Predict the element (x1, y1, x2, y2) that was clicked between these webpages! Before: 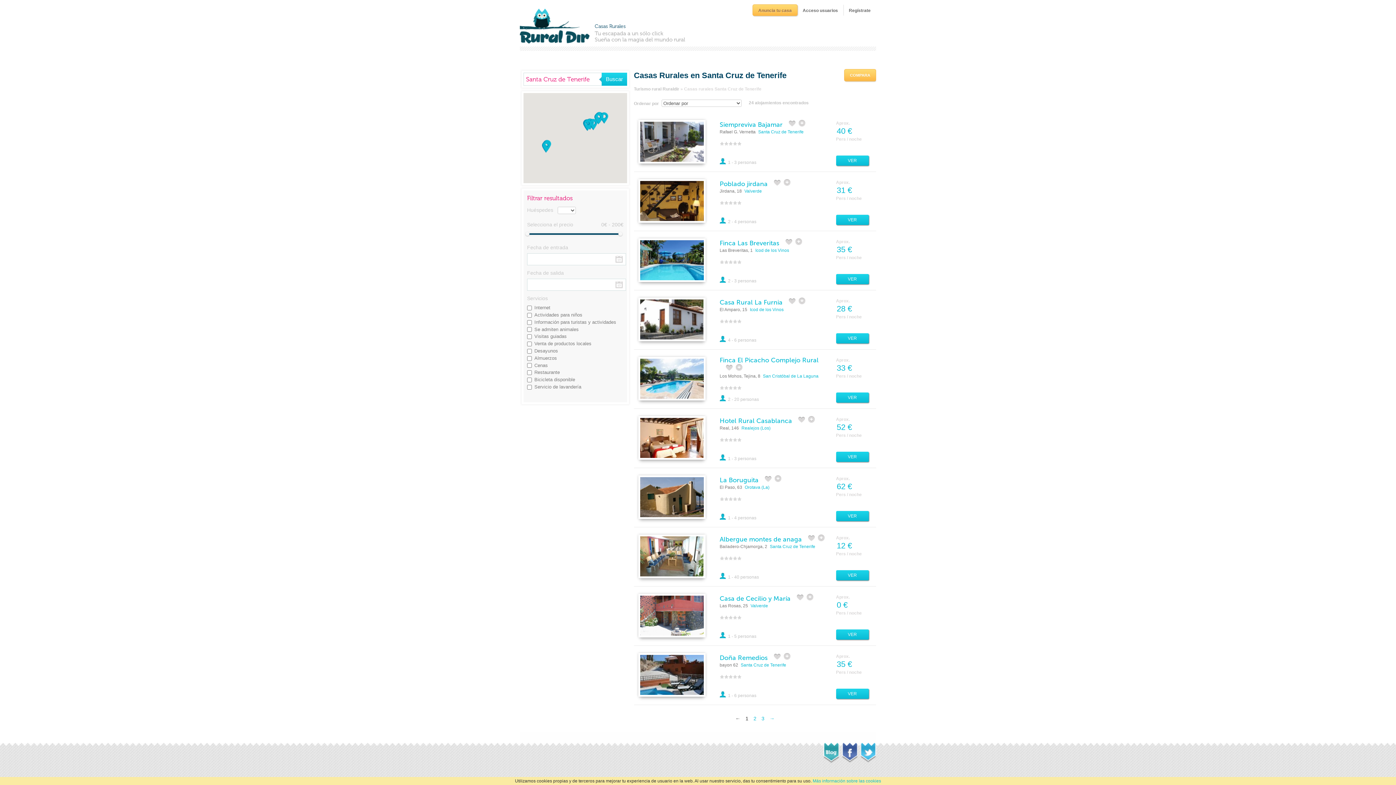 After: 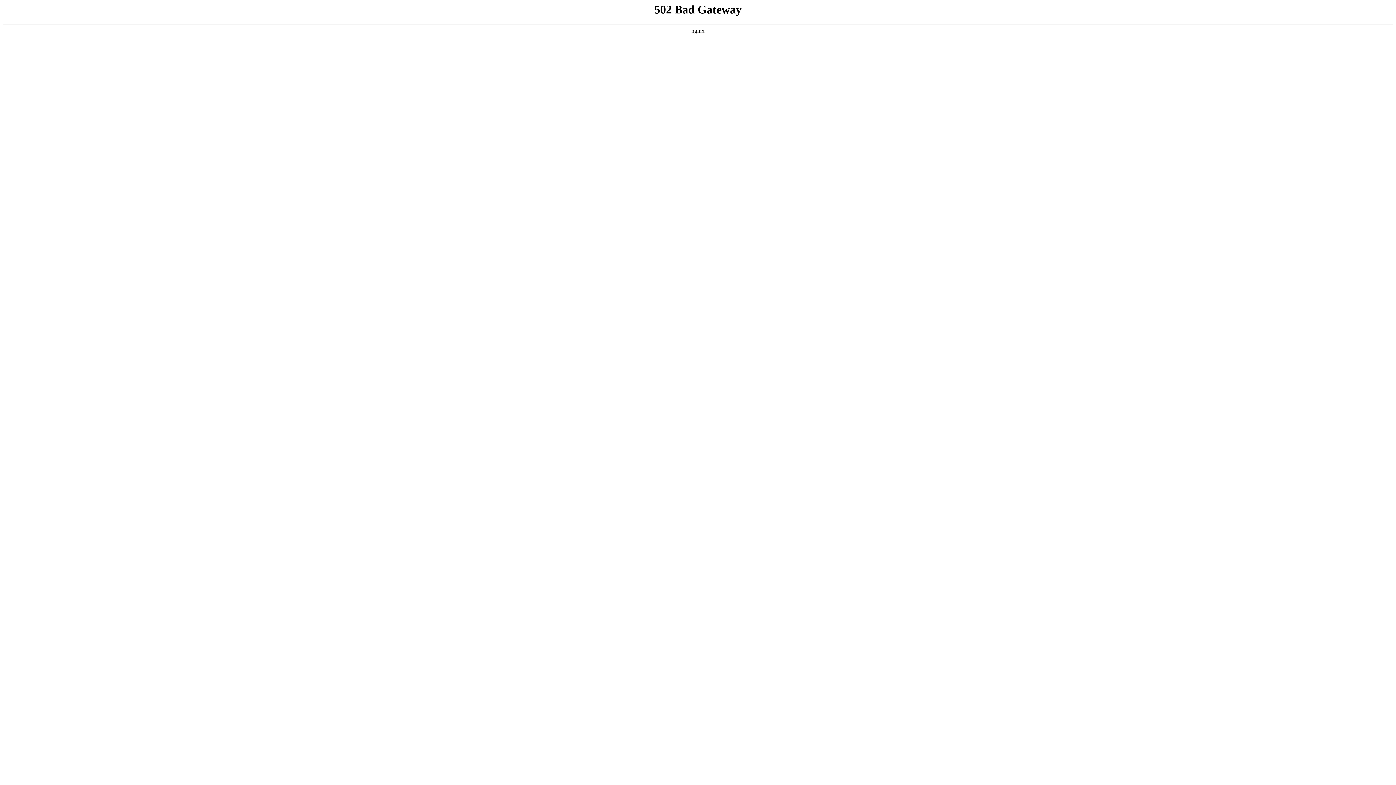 Action: bbox: (823, 741, 839, 760)